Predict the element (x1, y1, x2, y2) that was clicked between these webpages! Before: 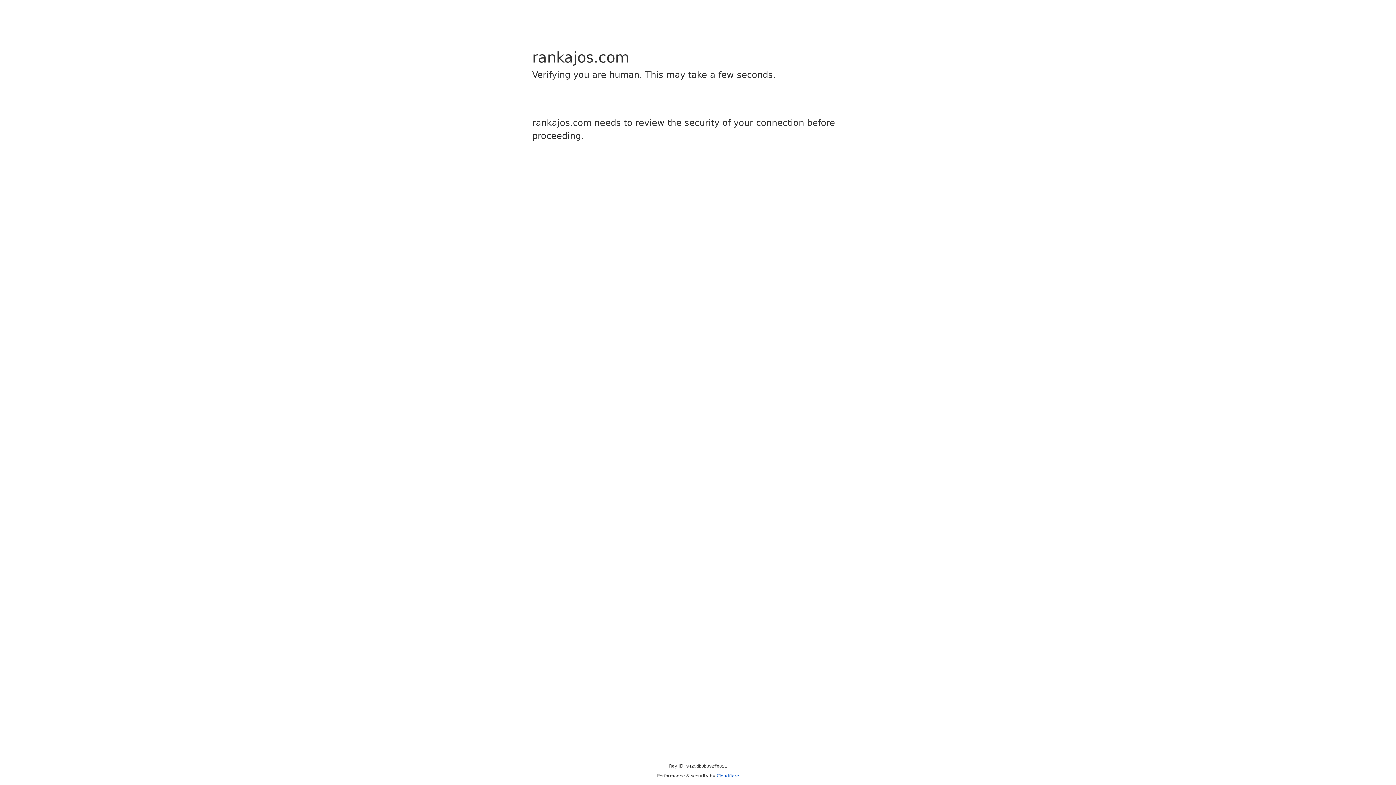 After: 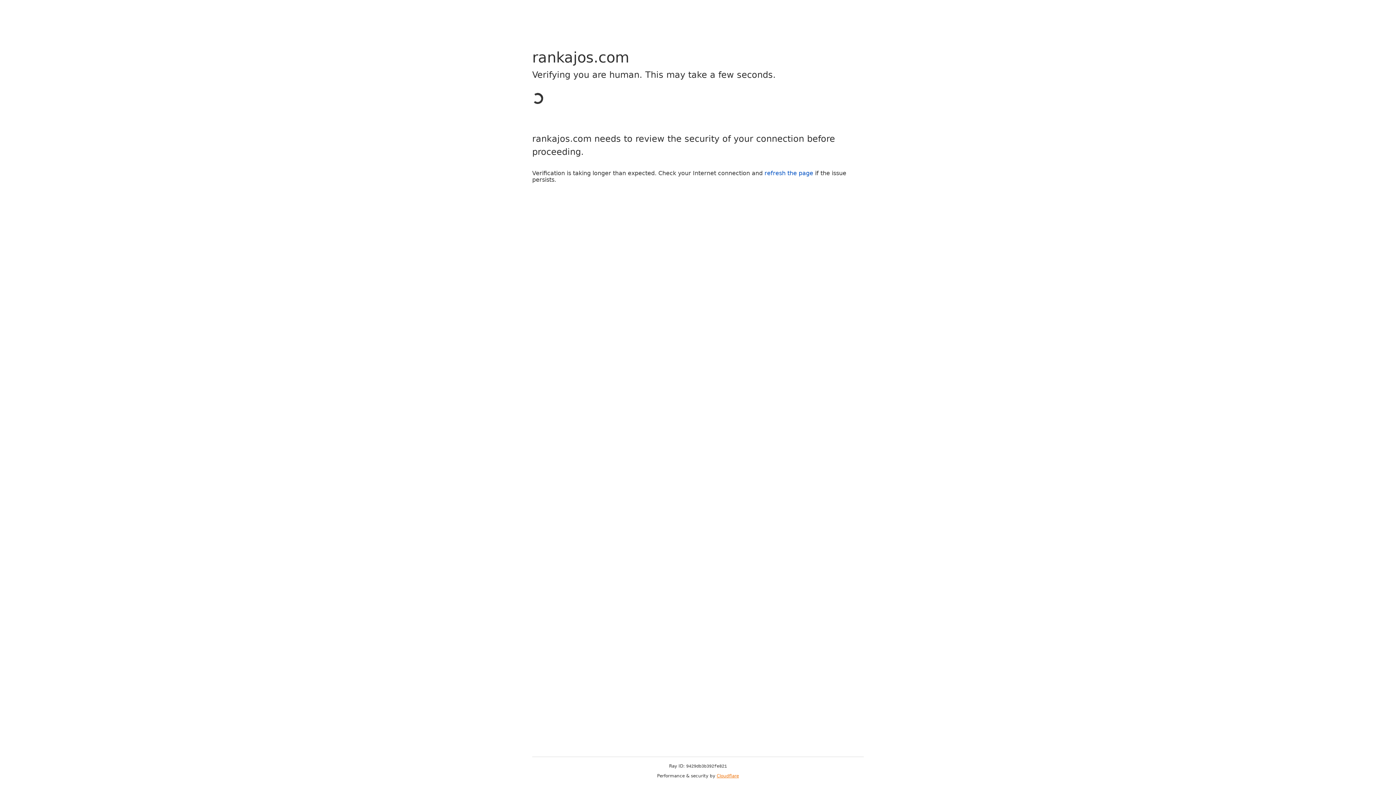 Action: bbox: (716, 773, 739, 778) label: Cloudflare